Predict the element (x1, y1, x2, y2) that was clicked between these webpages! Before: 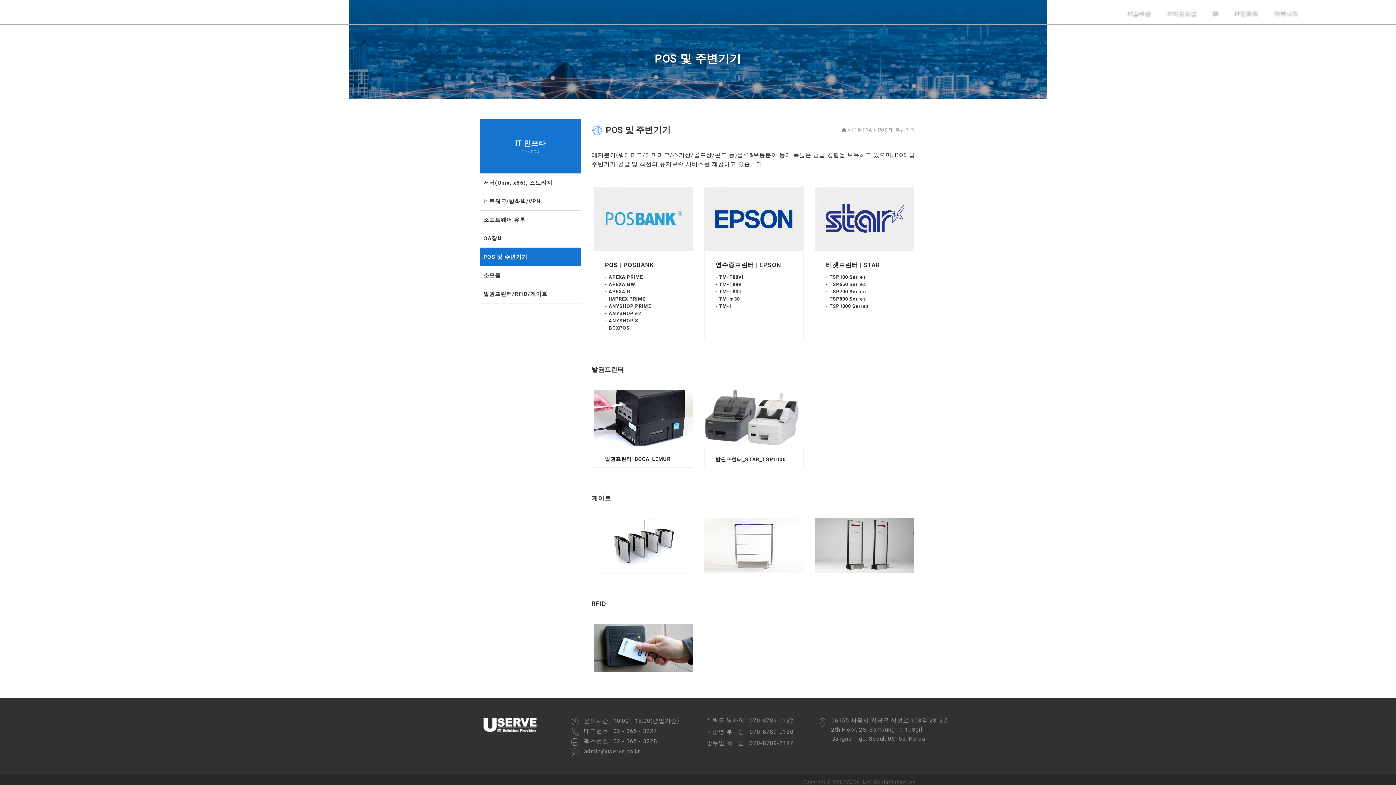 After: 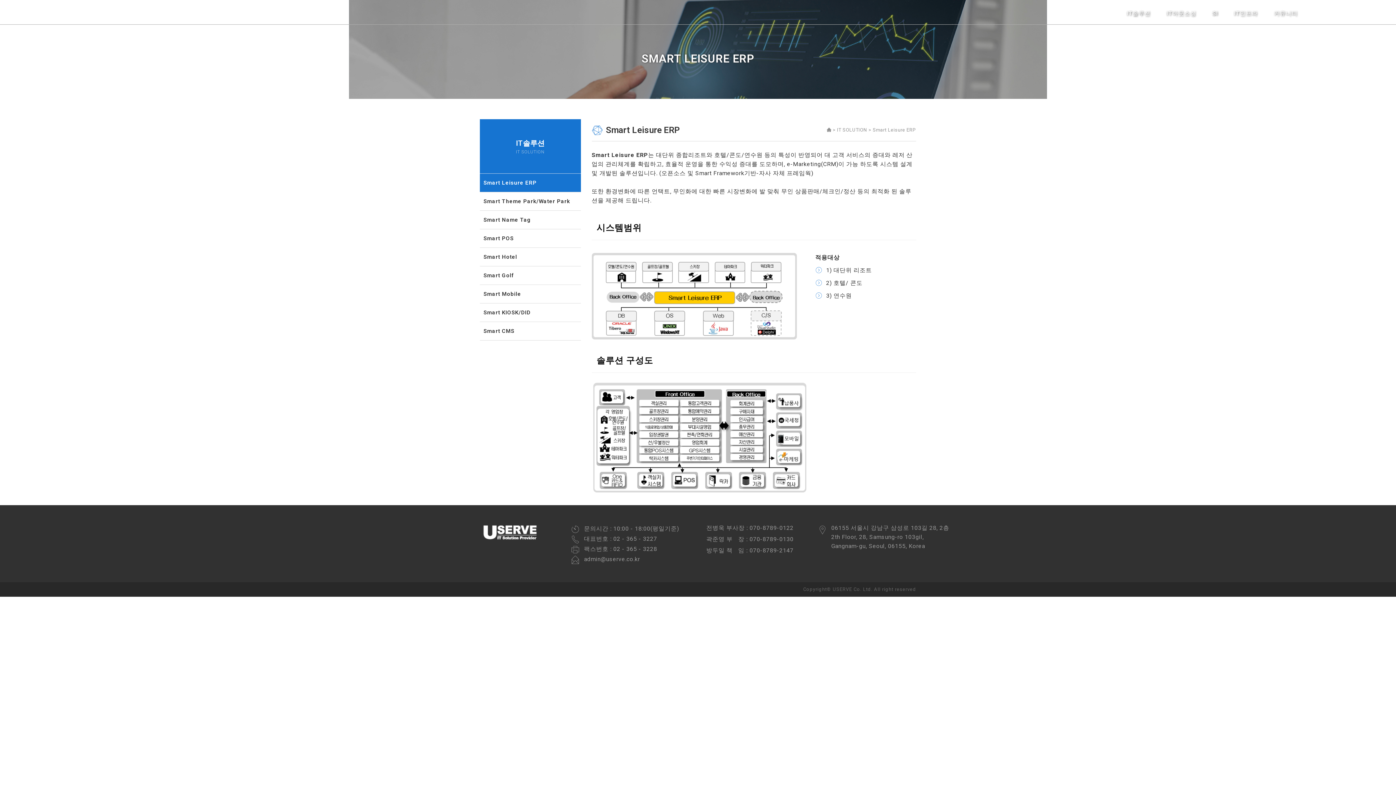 Action: label: IT솔루션 bbox: (1119, -5, 1158, 24)